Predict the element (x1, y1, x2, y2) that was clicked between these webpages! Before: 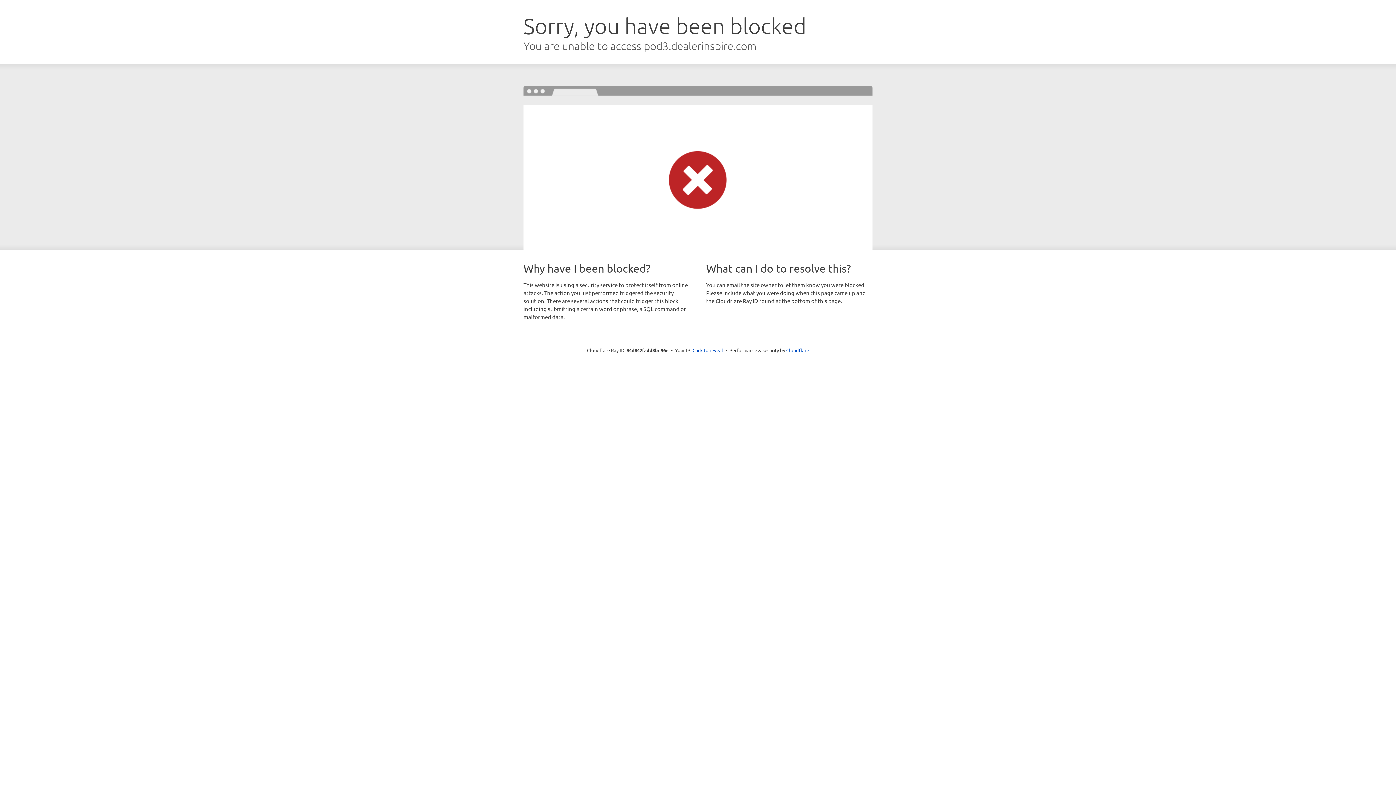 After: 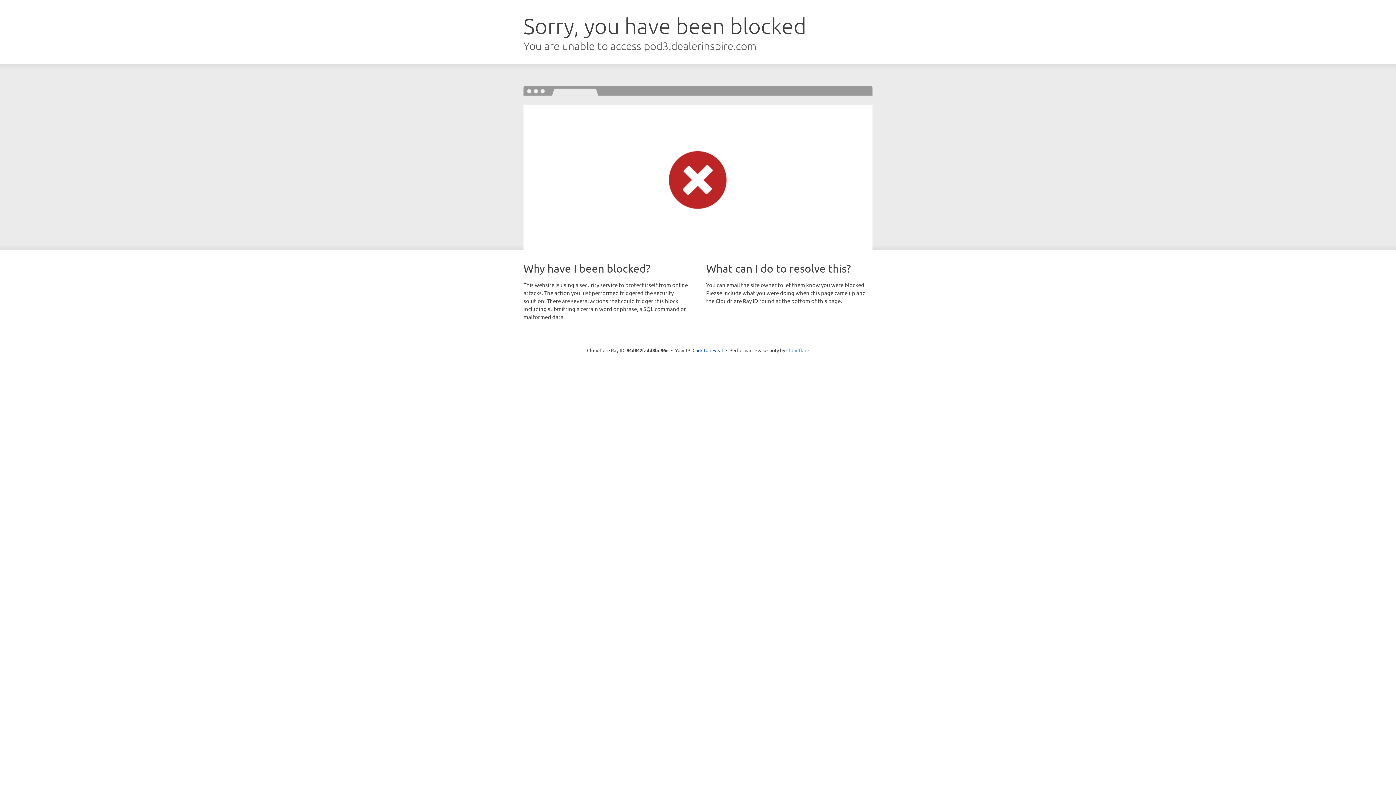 Action: label: Cloudflare bbox: (786, 347, 809, 353)